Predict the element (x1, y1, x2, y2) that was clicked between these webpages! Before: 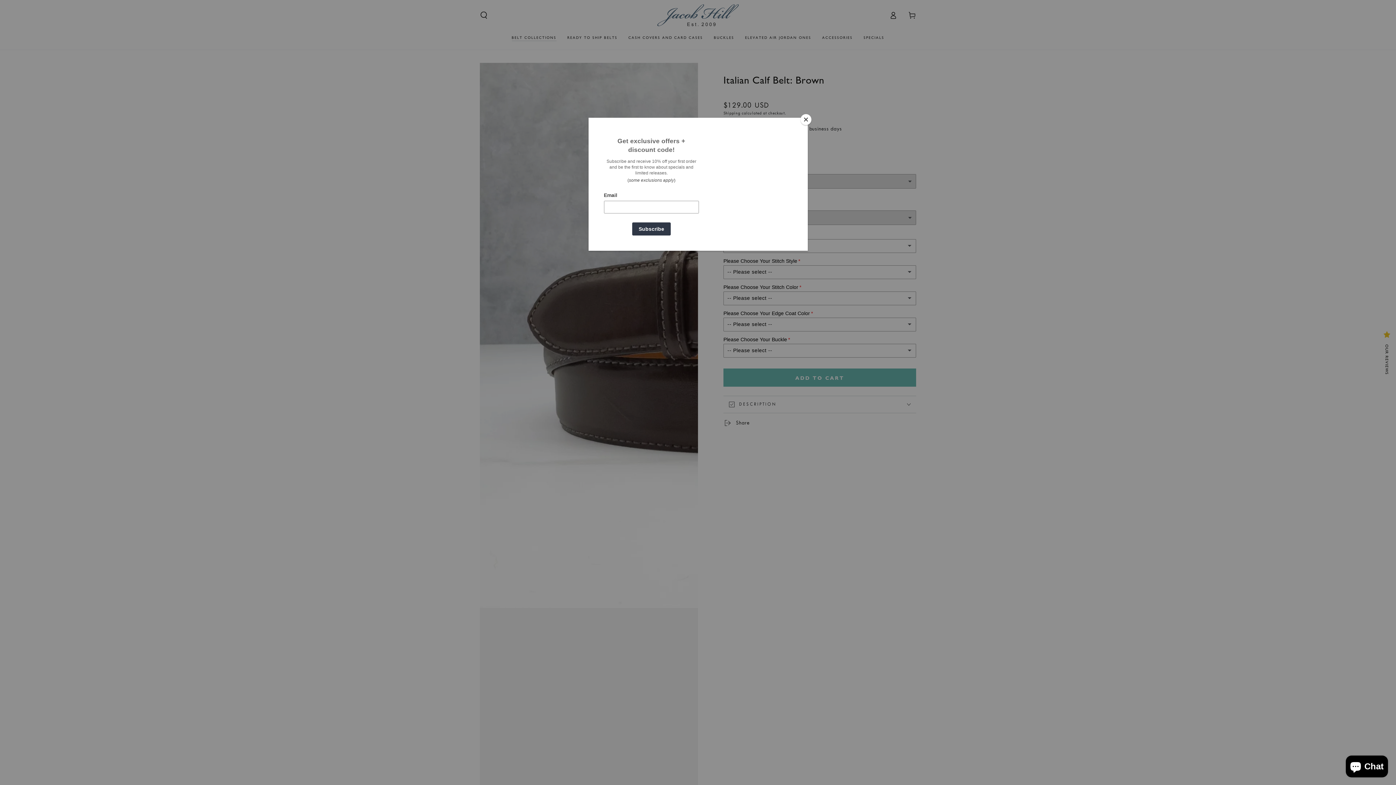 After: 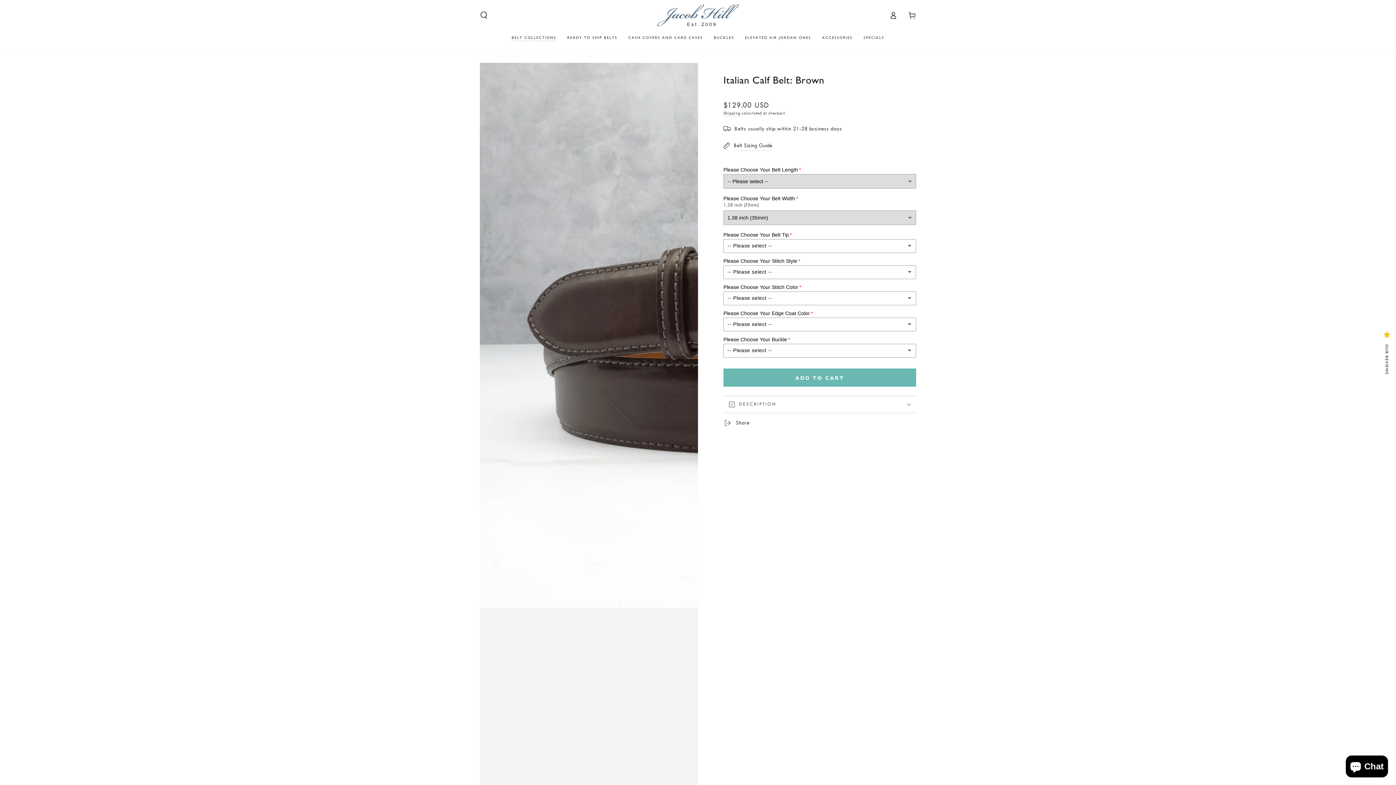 Action: bbox: (800, 114, 811, 125) label: Close